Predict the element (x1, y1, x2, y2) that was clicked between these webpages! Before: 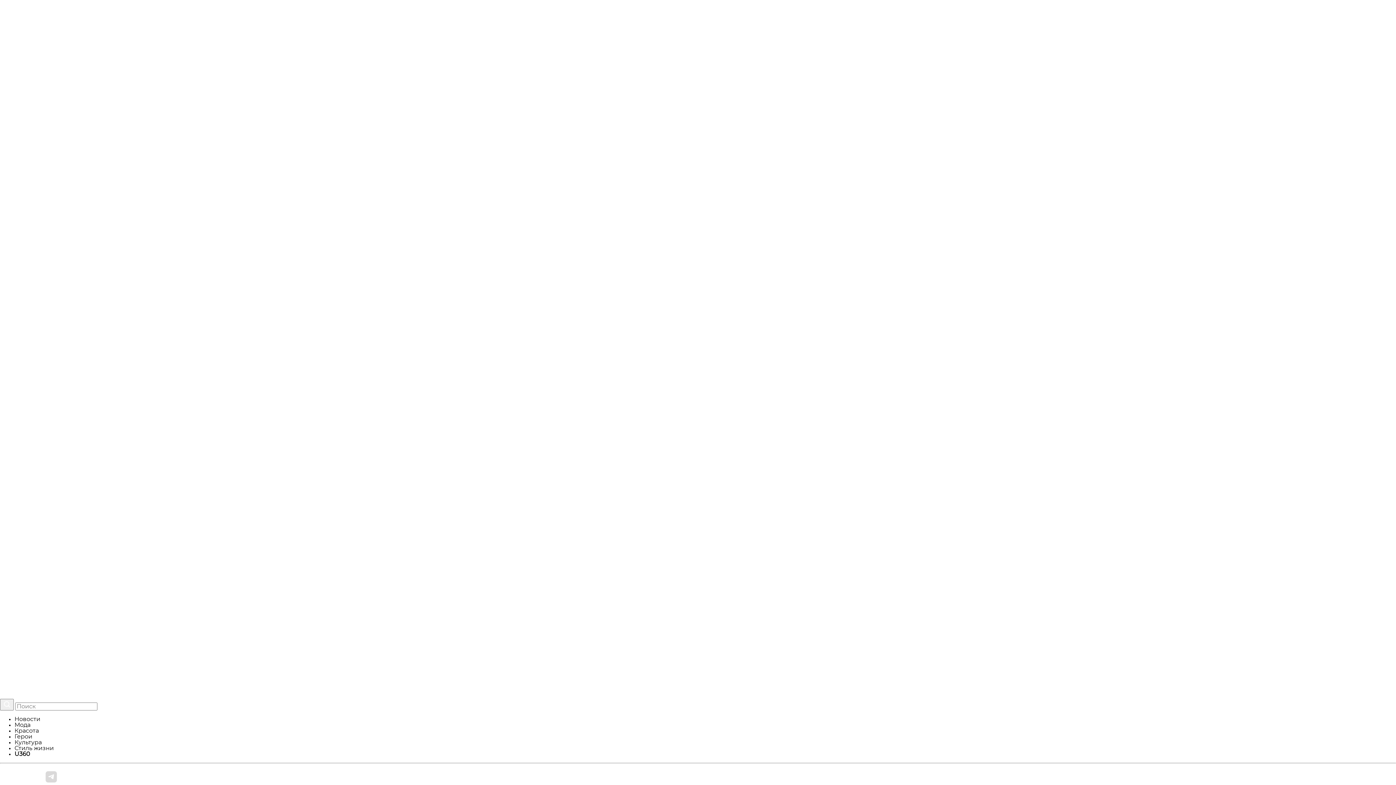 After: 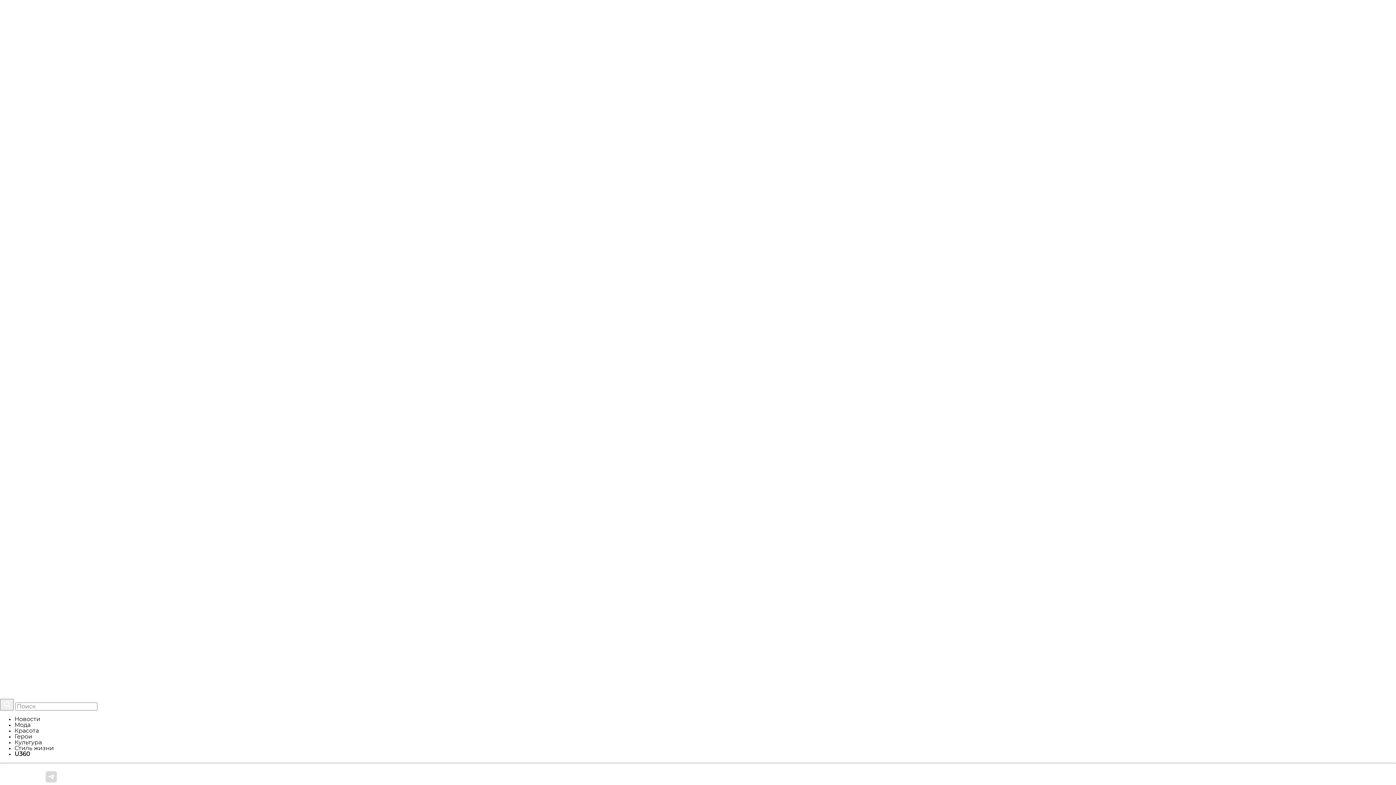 Action: bbox: (0, 693, 1396, 699)